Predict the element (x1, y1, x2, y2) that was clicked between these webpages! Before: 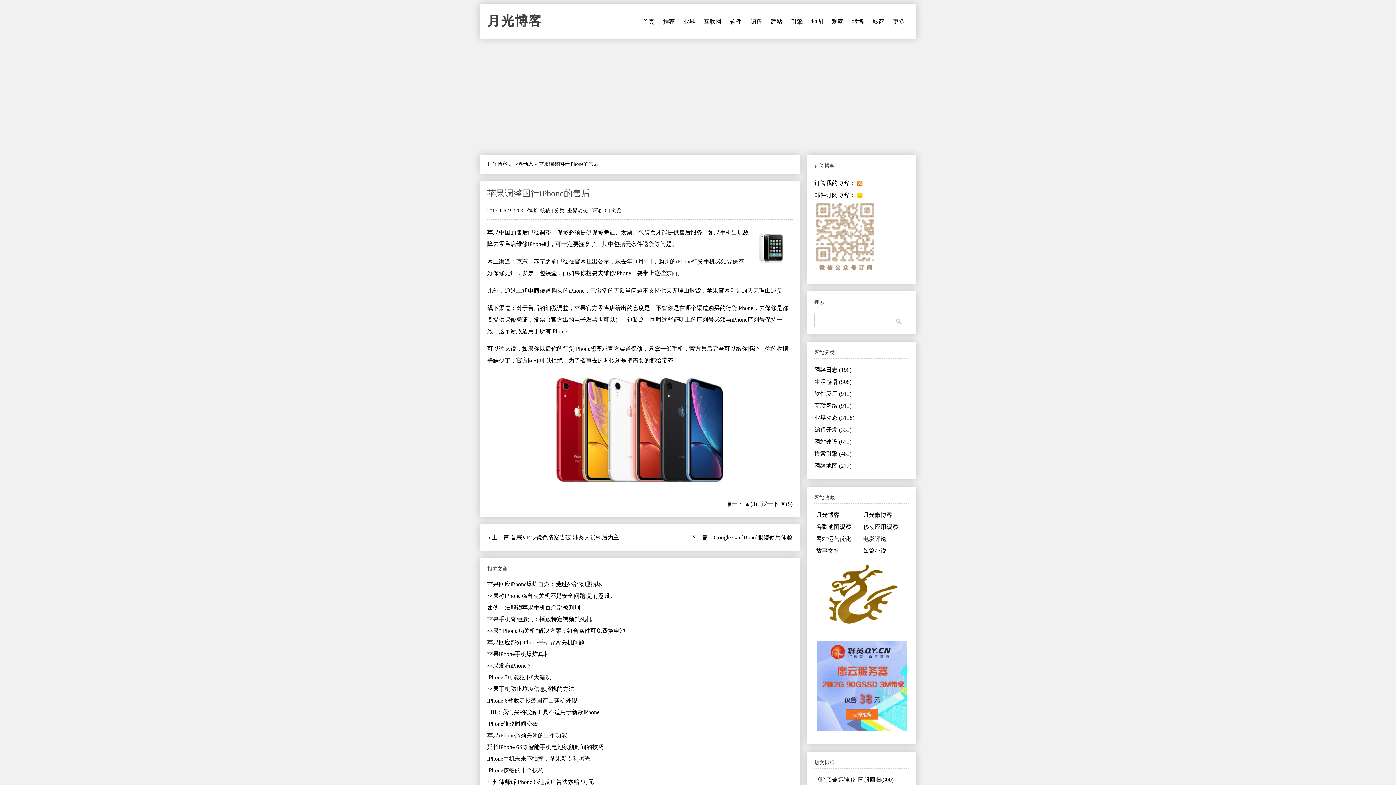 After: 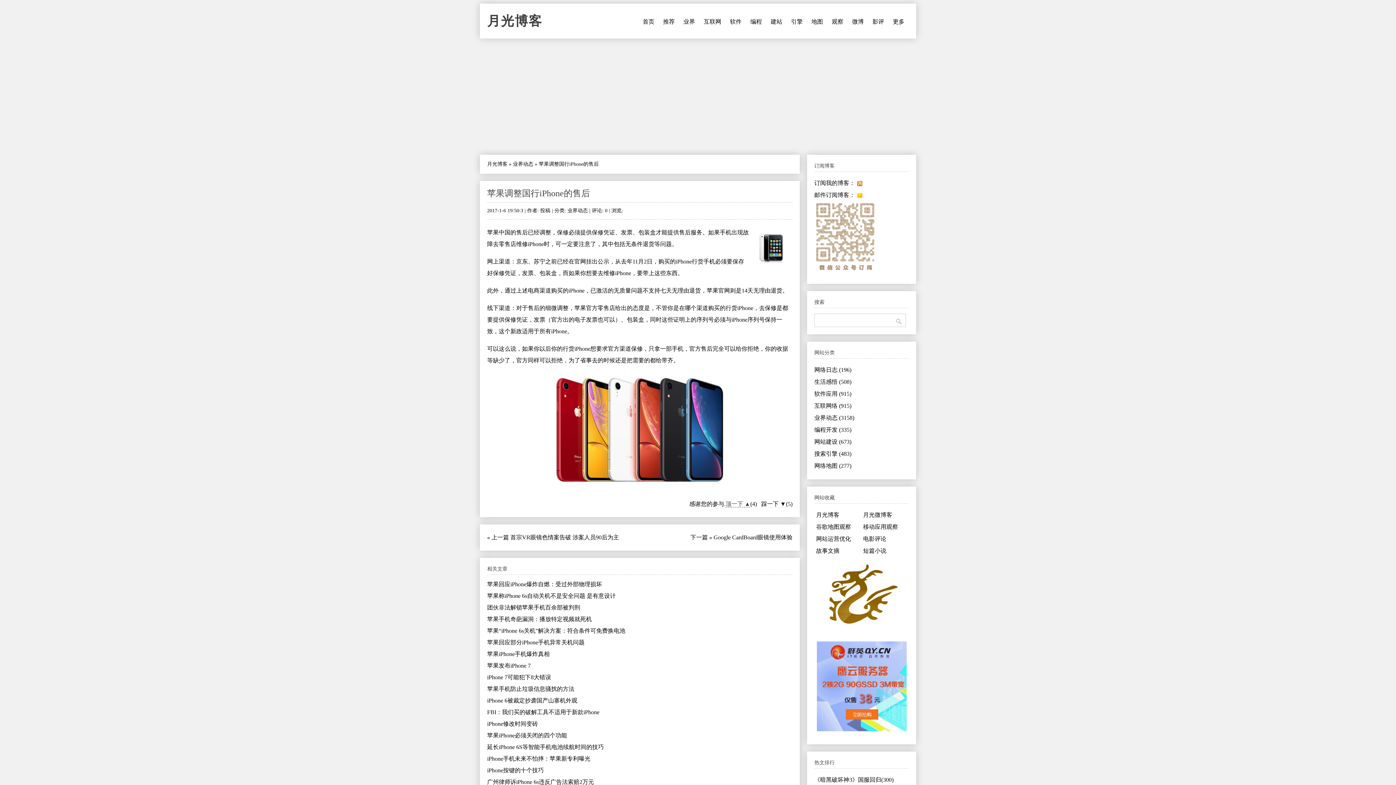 Action: bbox: (725, 501, 750, 507) label: 顶一下 ▲